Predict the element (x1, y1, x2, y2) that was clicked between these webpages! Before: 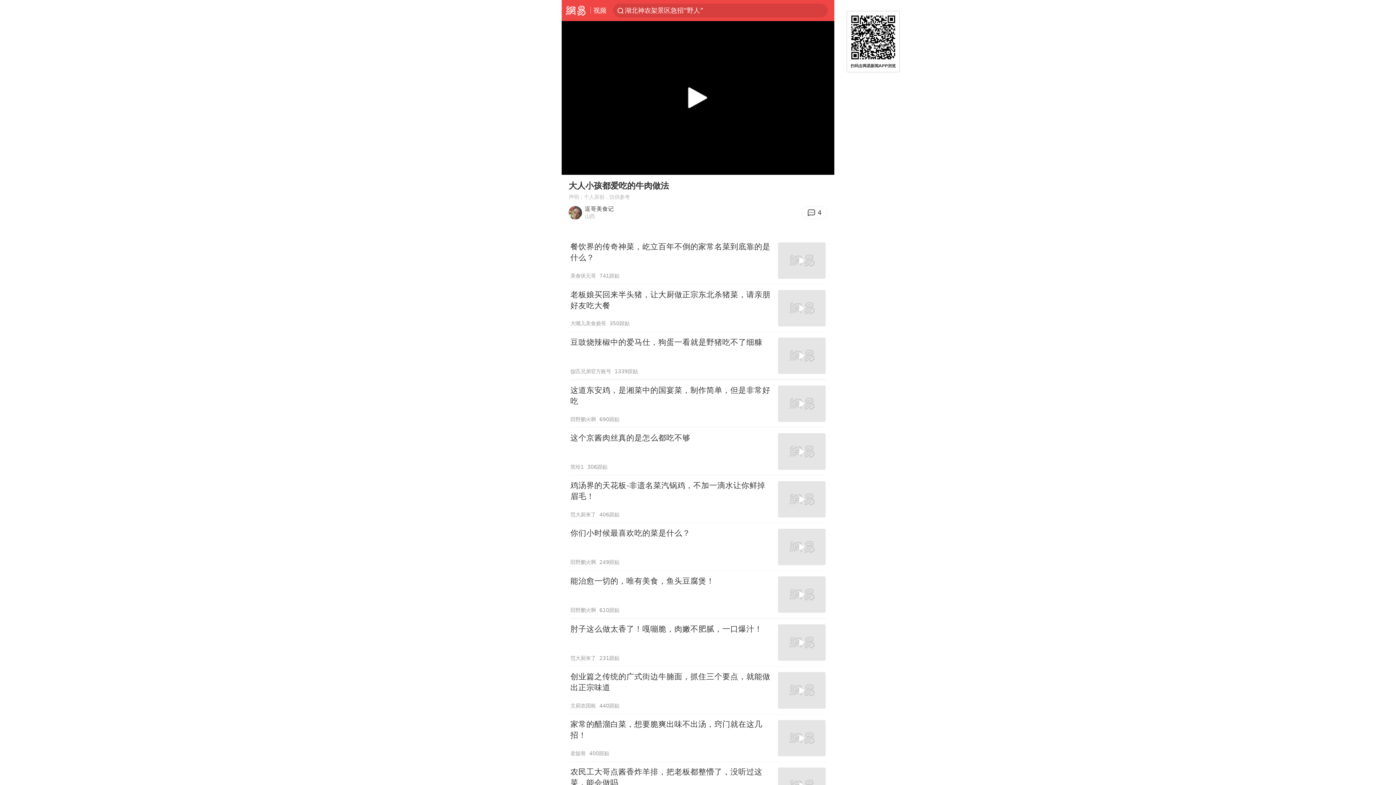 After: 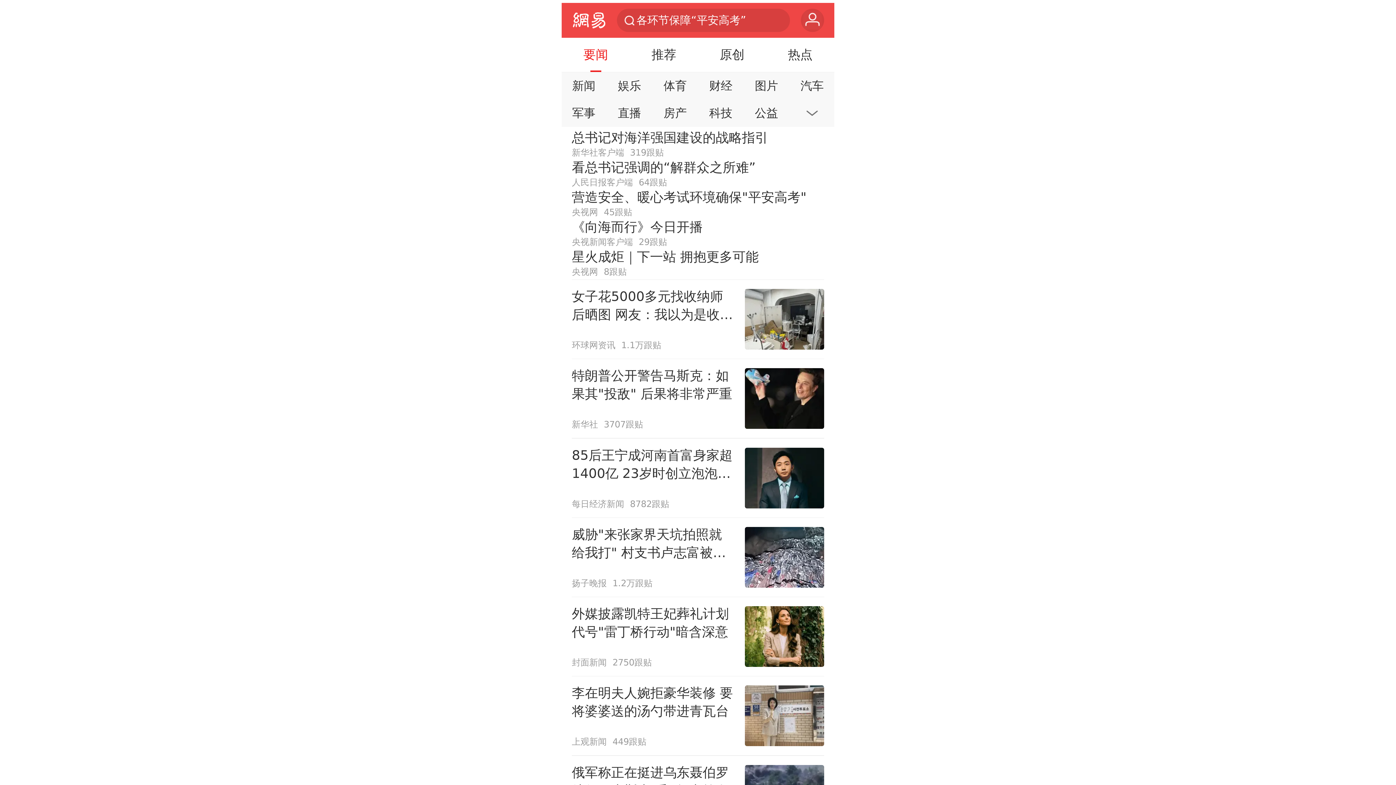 Action: label: 网易 bbox: (561, 0, 590, 20)